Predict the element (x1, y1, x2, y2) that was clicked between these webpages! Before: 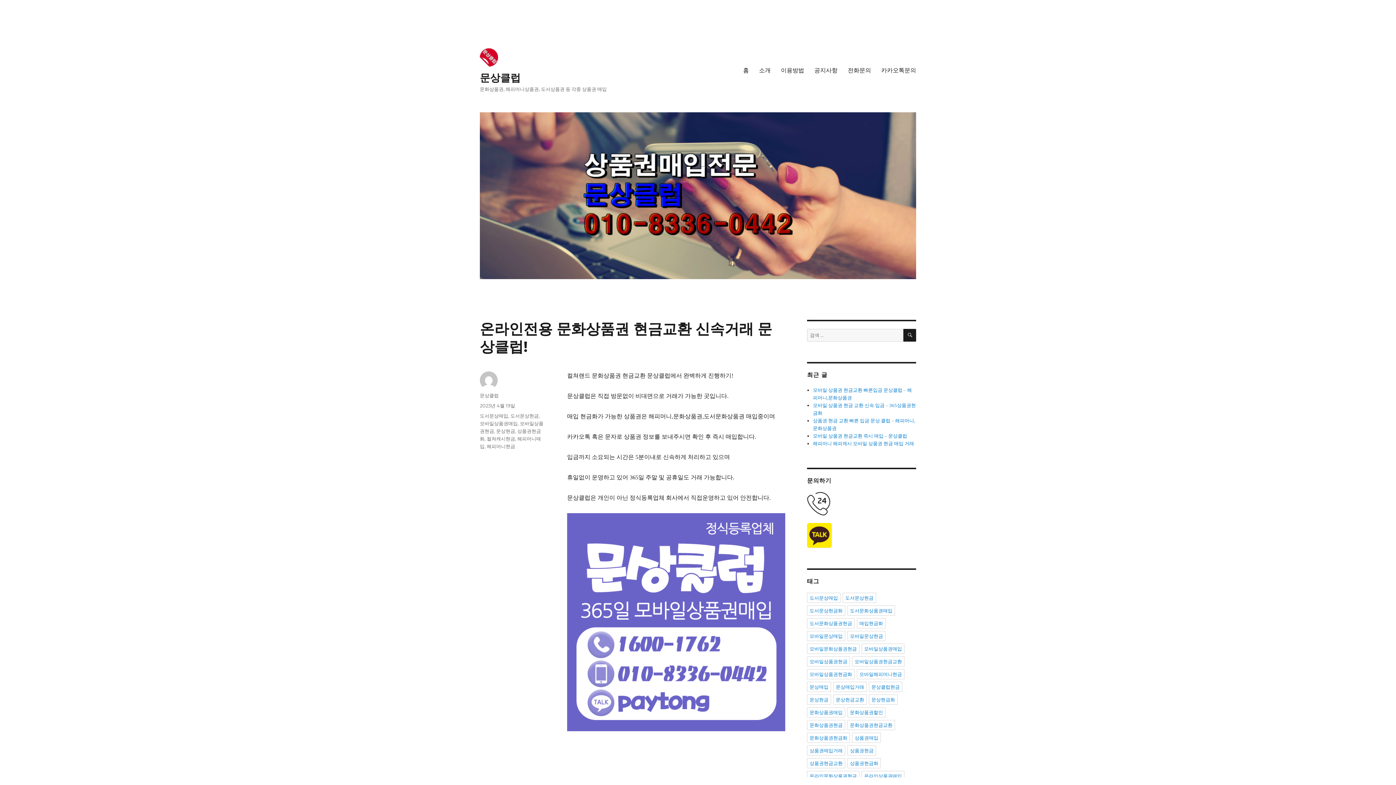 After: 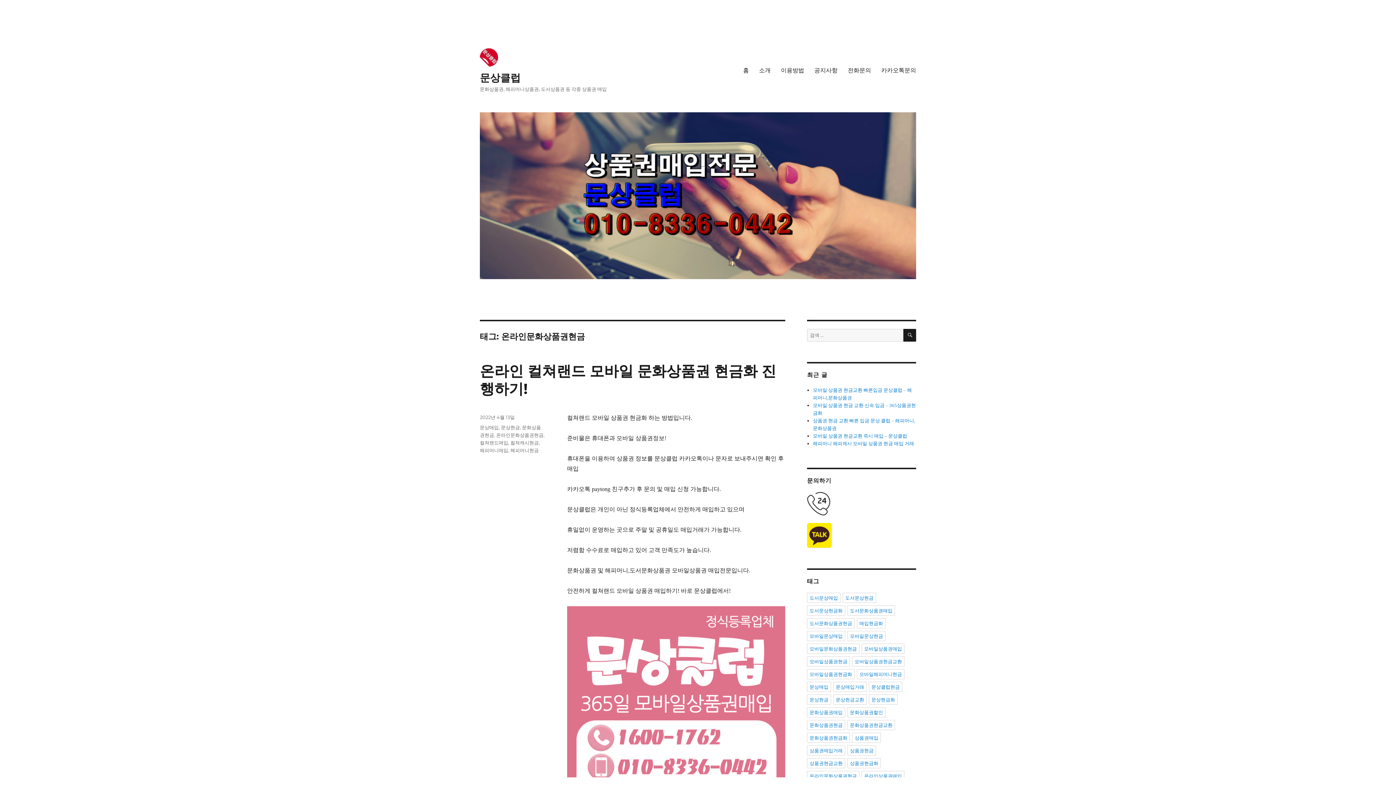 Action: label: 온라인문화상품권현금 bbox: (807, 771, 859, 781)